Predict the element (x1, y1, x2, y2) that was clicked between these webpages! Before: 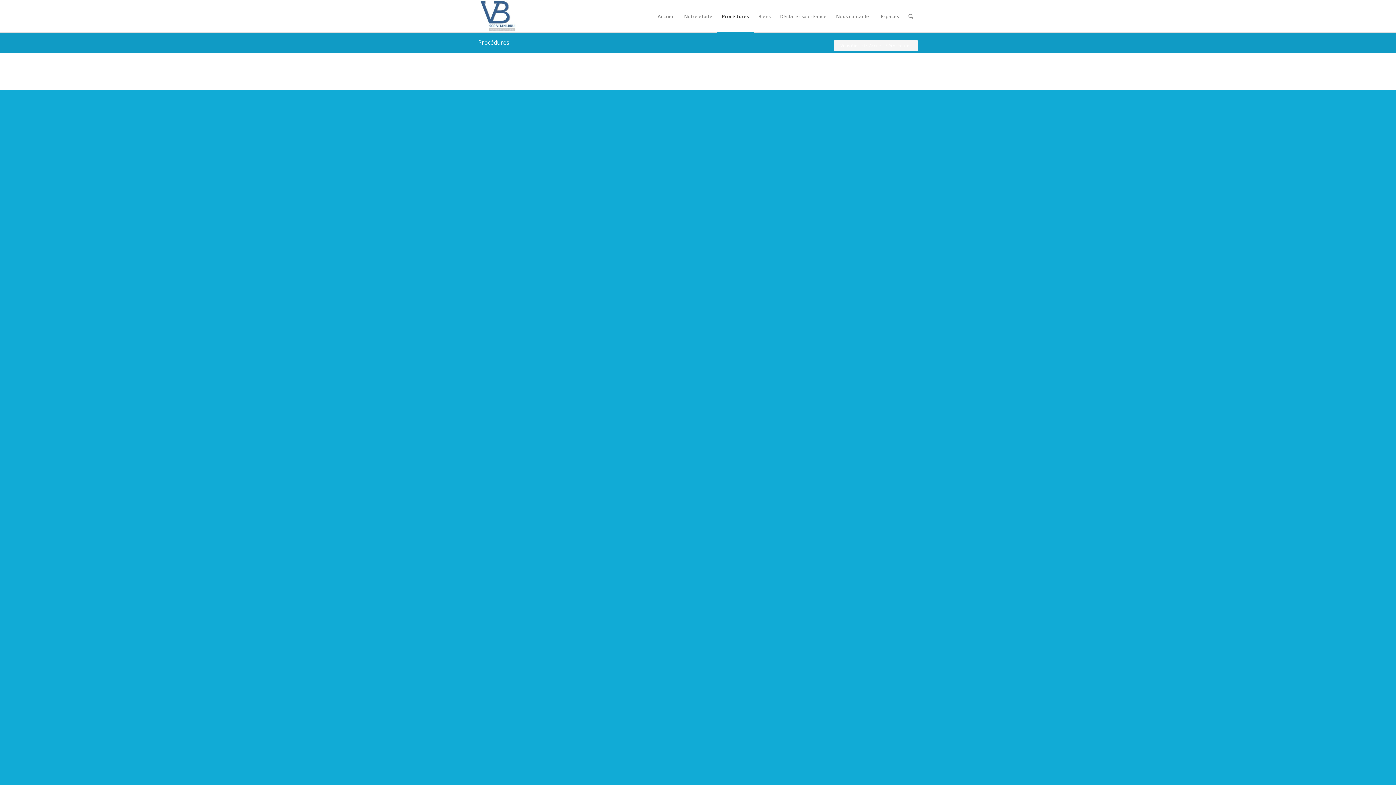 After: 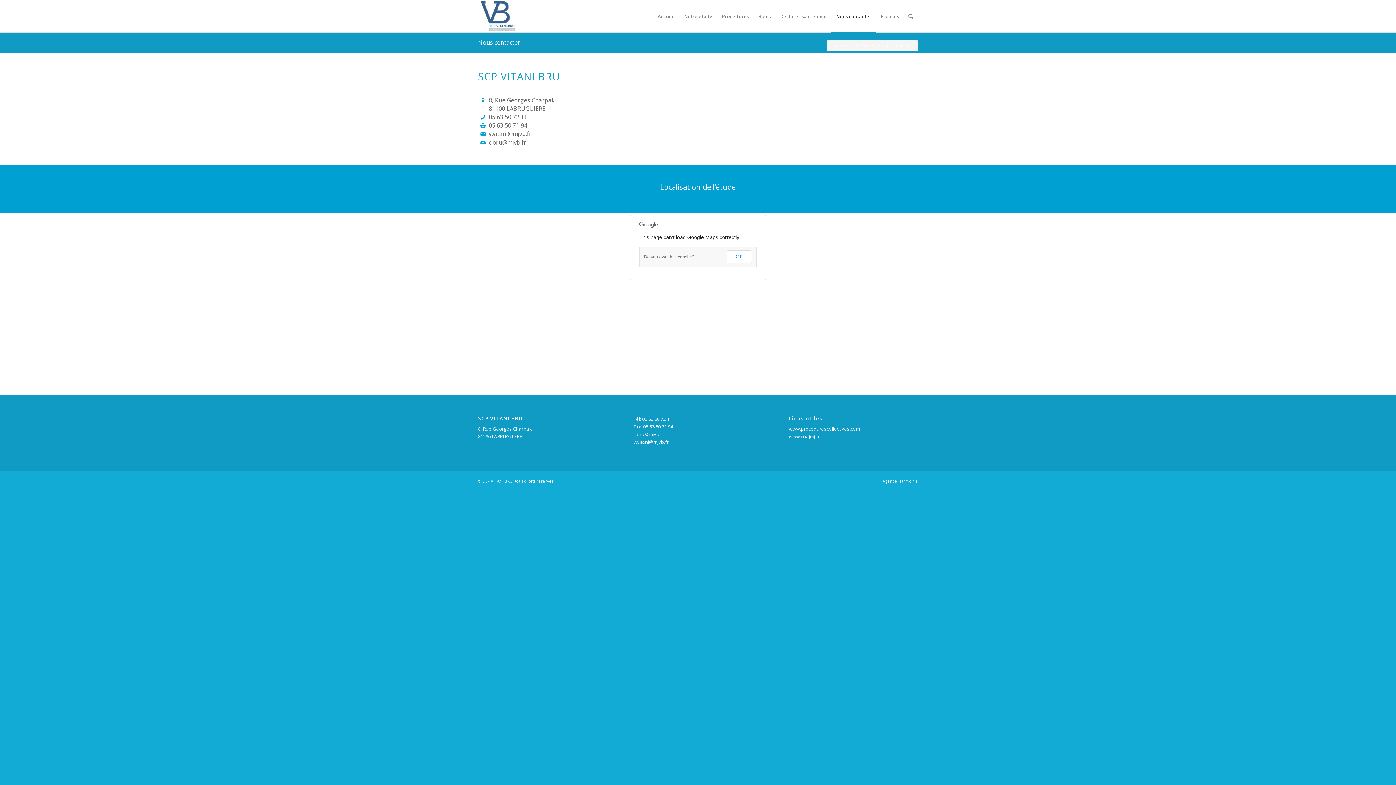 Action: label: Nous contacter bbox: (831, 0, 876, 32)